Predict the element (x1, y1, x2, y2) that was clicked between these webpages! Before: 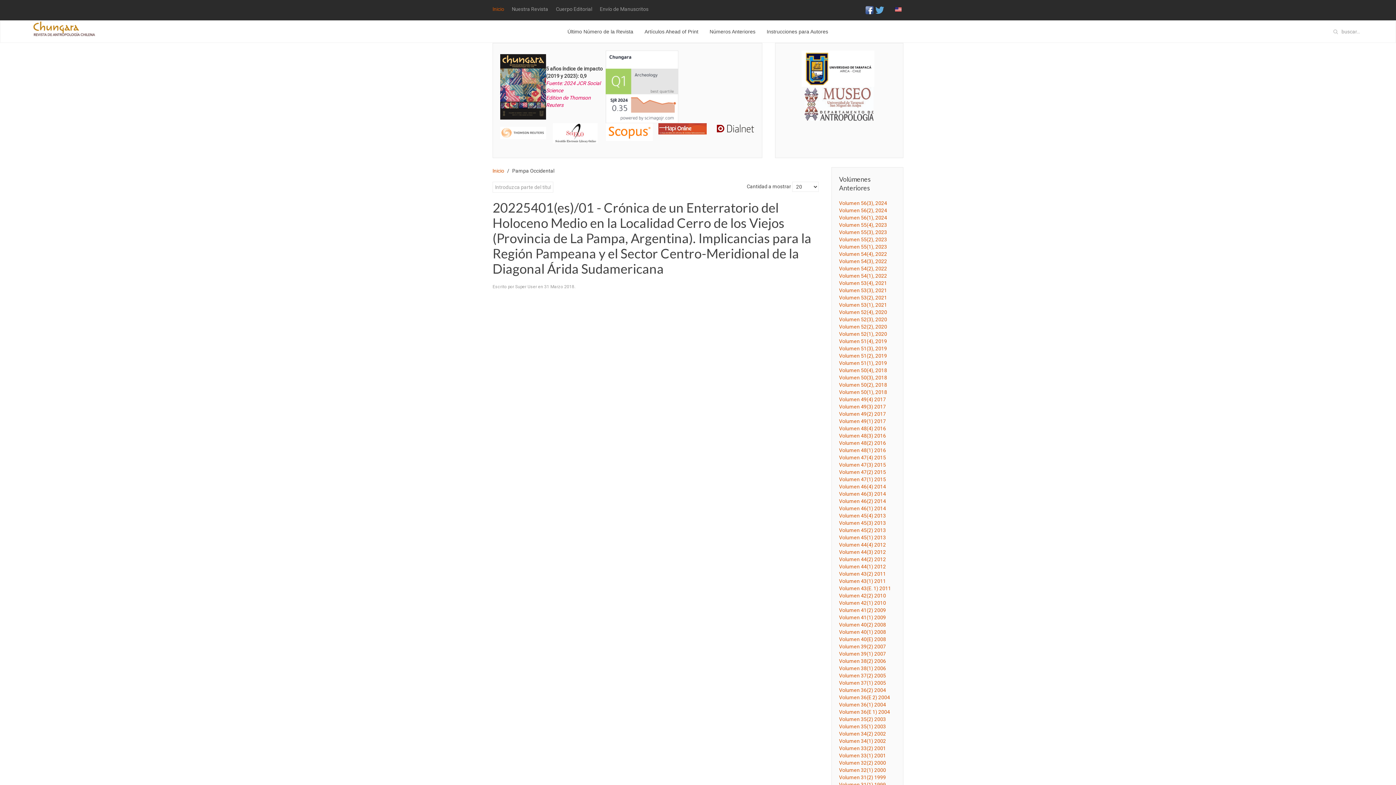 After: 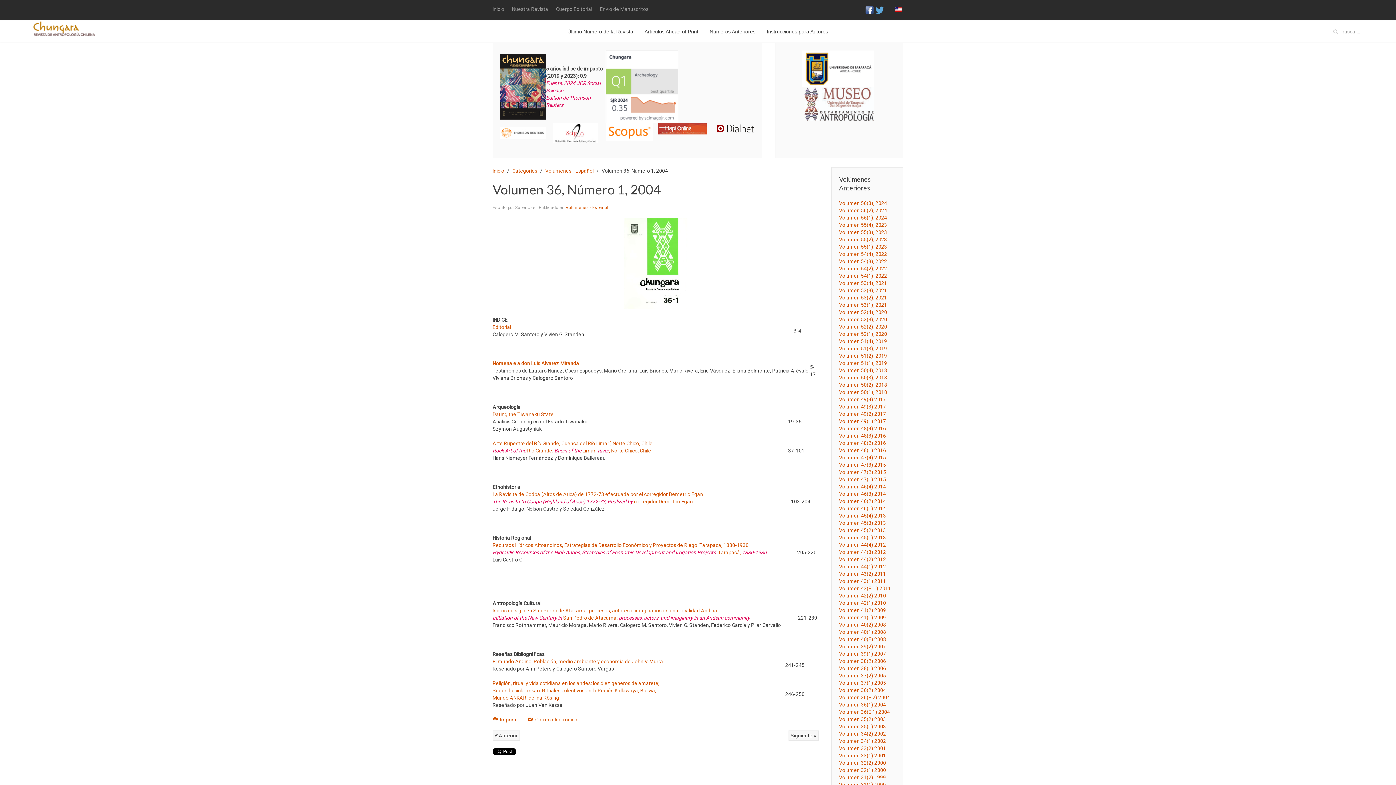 Action: label: Volumen 36(1) 2004 bbox: (839, 702, 886, 708)